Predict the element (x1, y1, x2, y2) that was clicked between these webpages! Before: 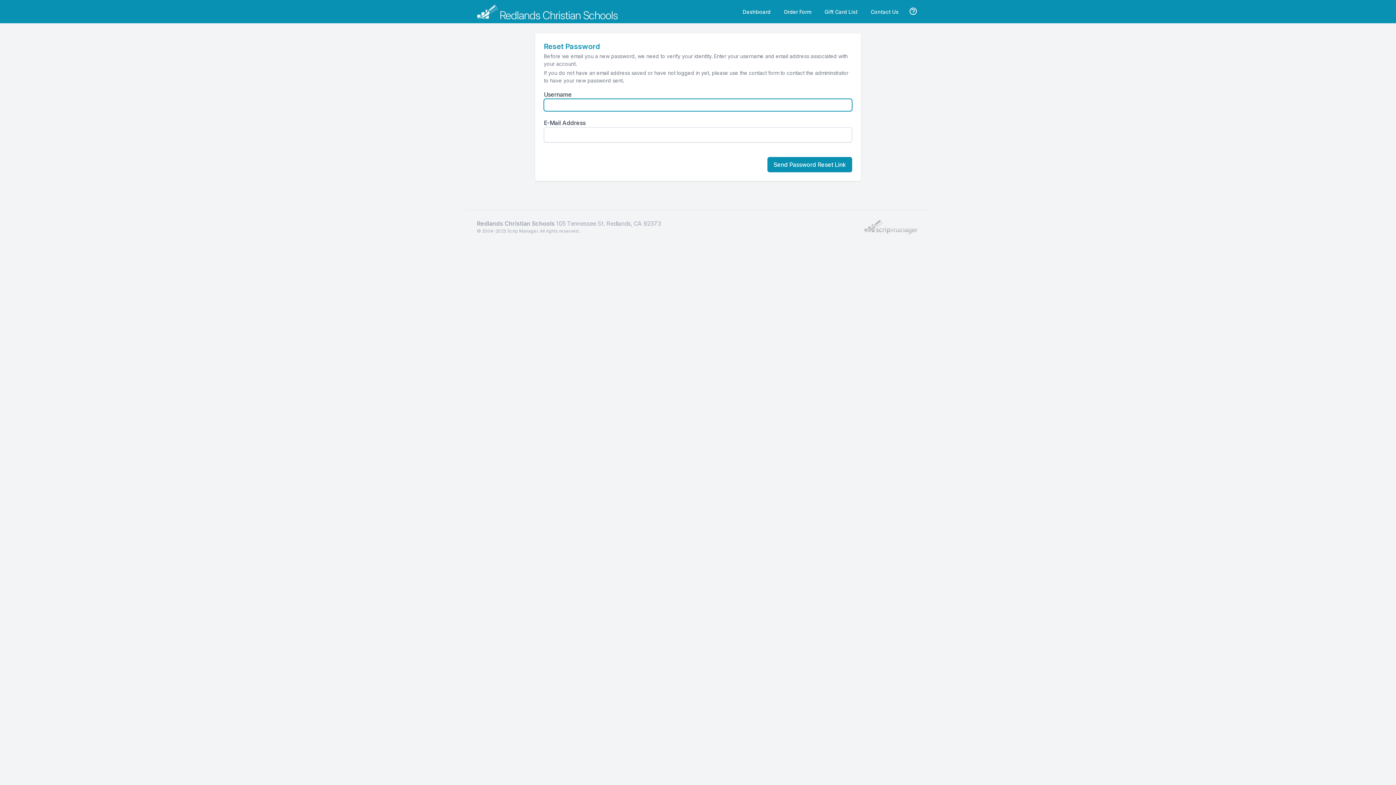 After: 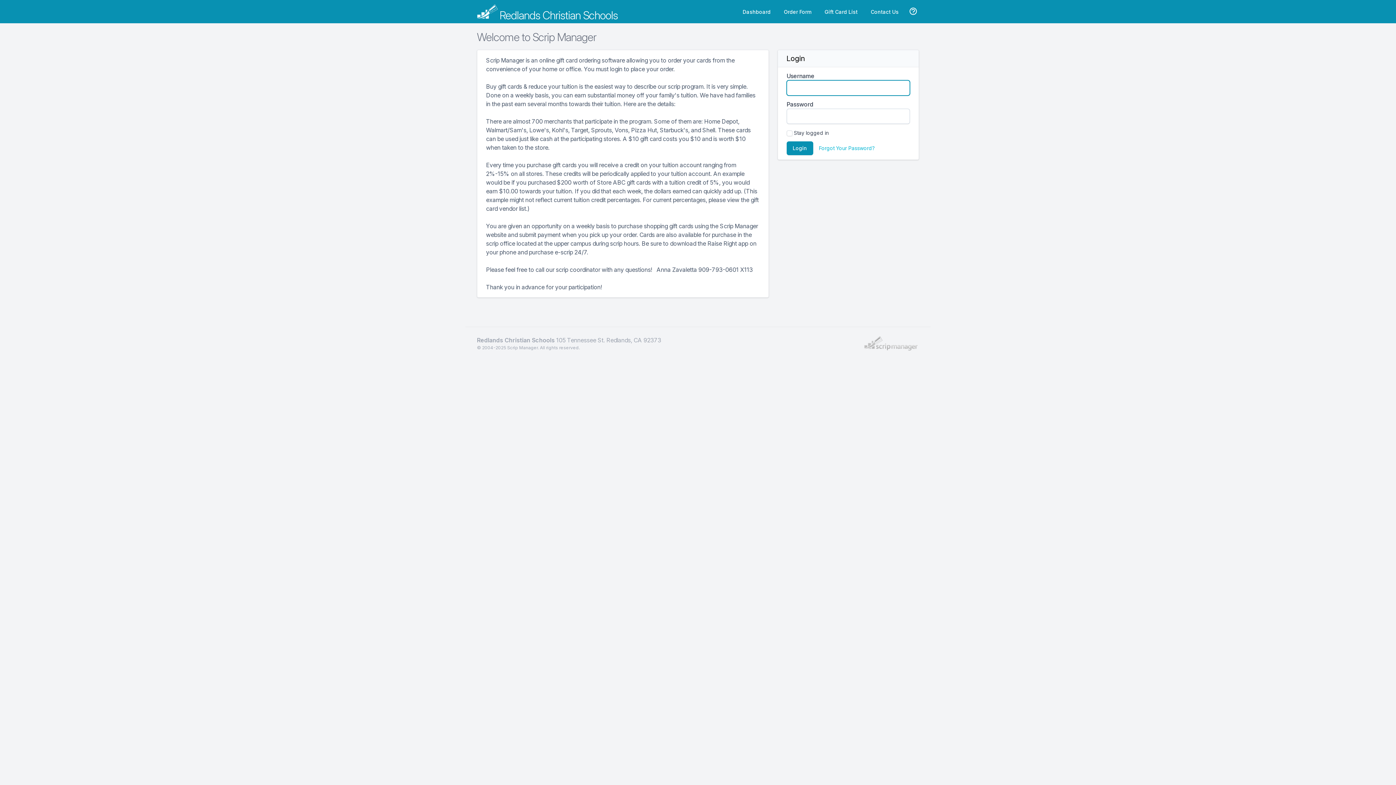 Action: bbox: (779, 4, 816, 18) label: Order Form